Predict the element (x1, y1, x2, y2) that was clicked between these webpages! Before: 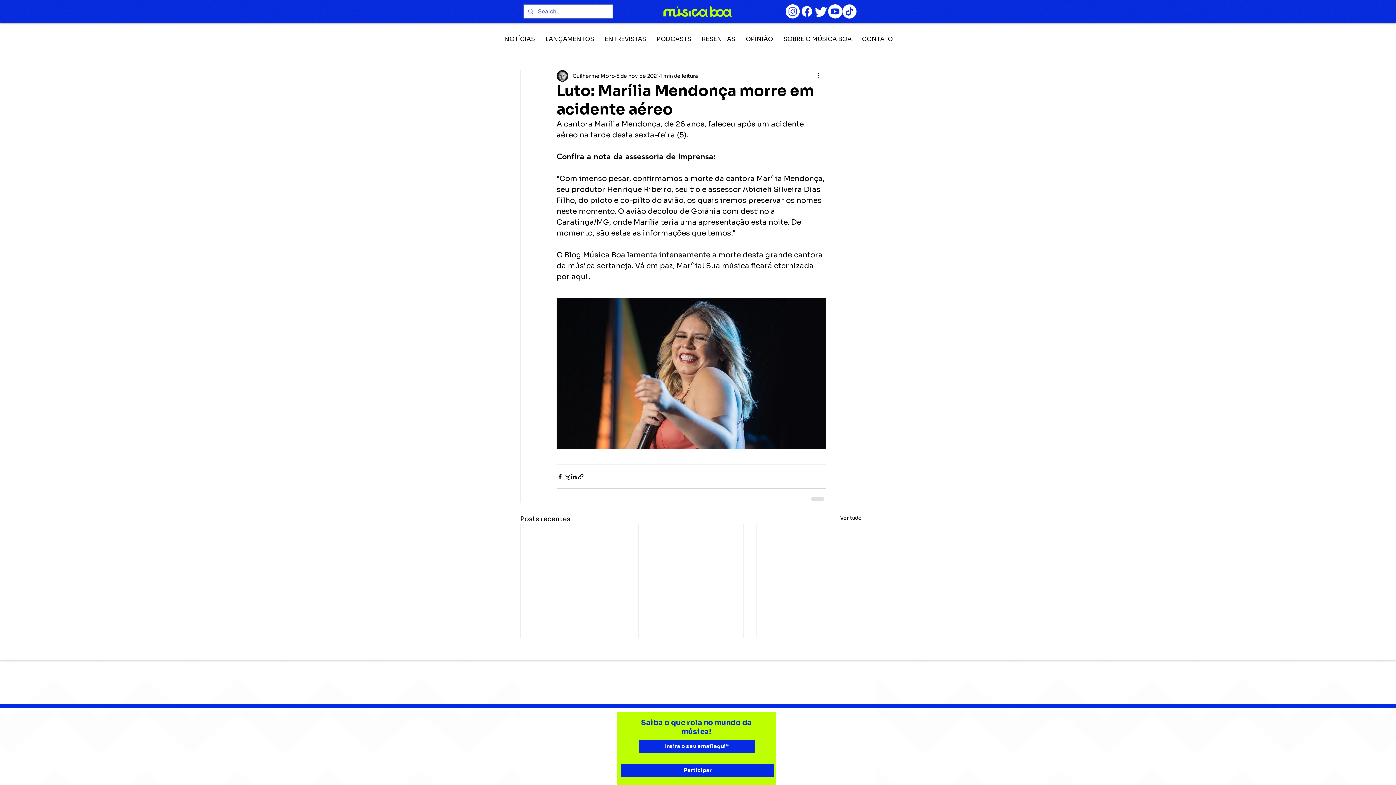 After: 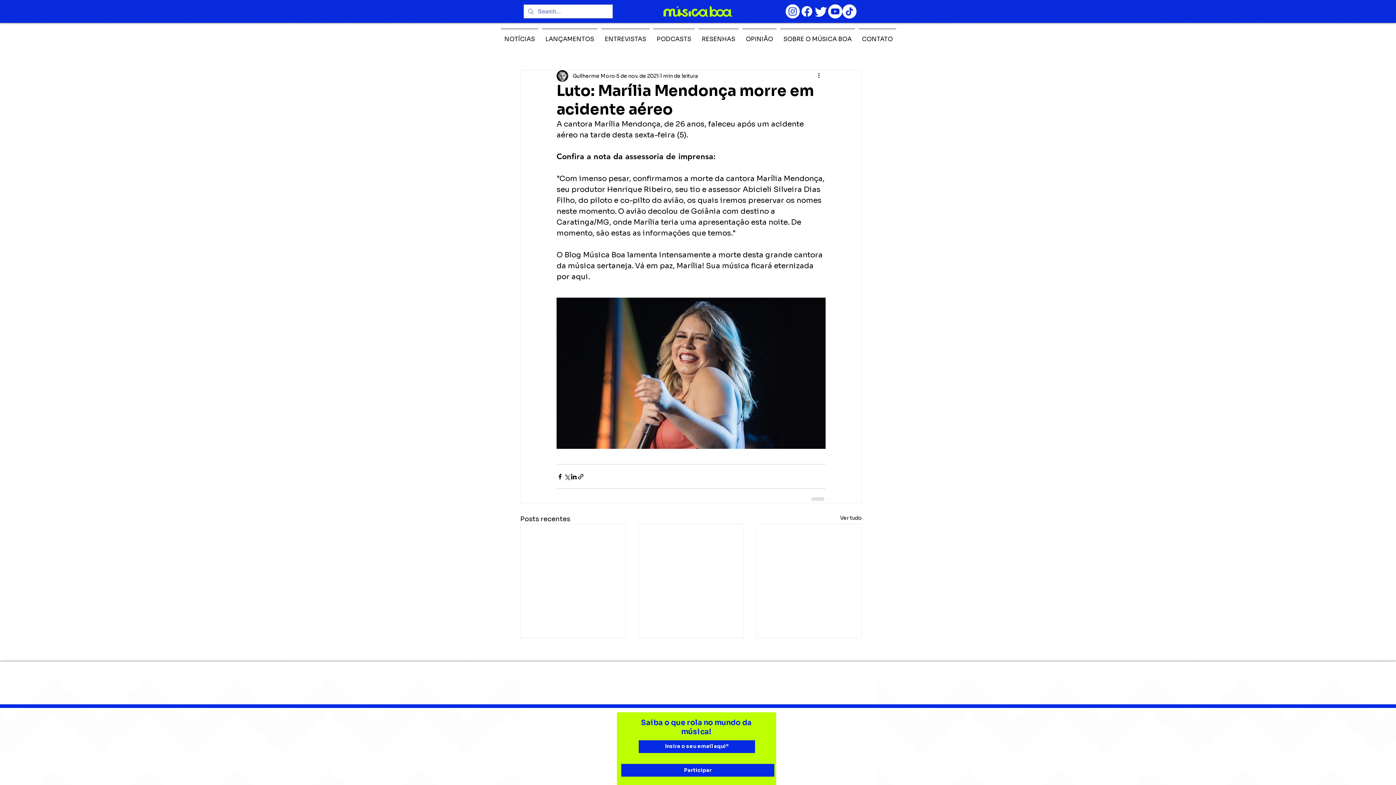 Action: label: Twitter bbox: (814, 4, 828, 18)